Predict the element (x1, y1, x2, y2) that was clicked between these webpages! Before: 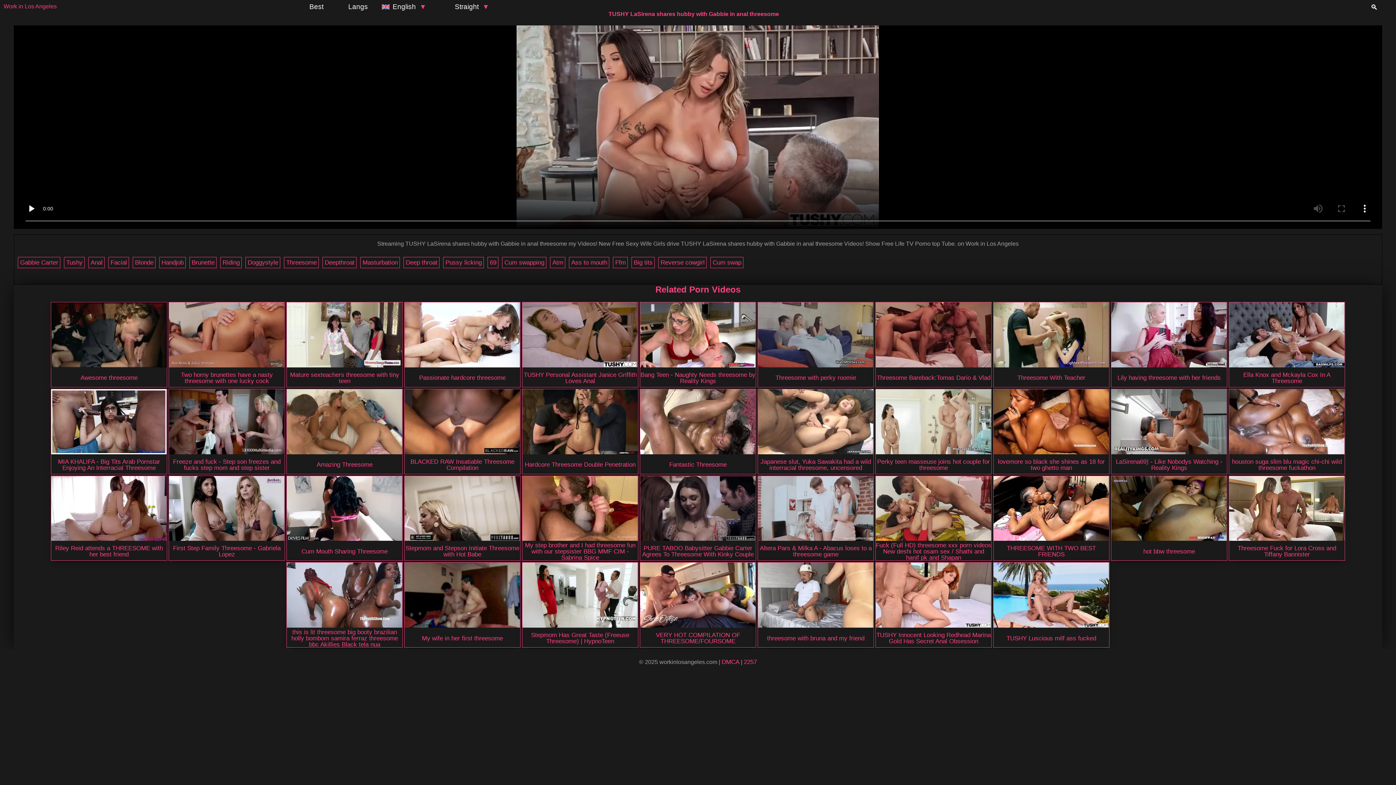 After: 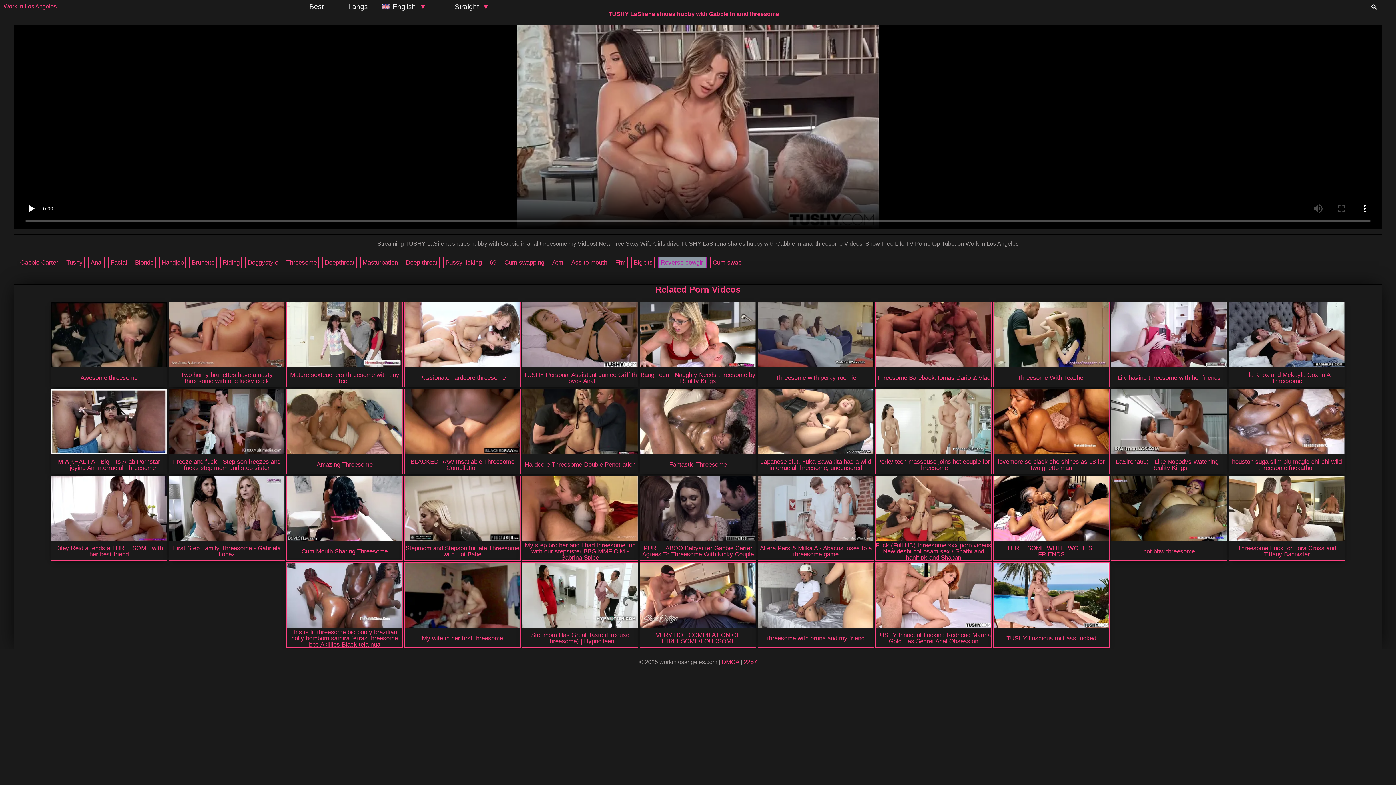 Action: bbox: (658, 257, 707, 268) label: Reverse cowgirl